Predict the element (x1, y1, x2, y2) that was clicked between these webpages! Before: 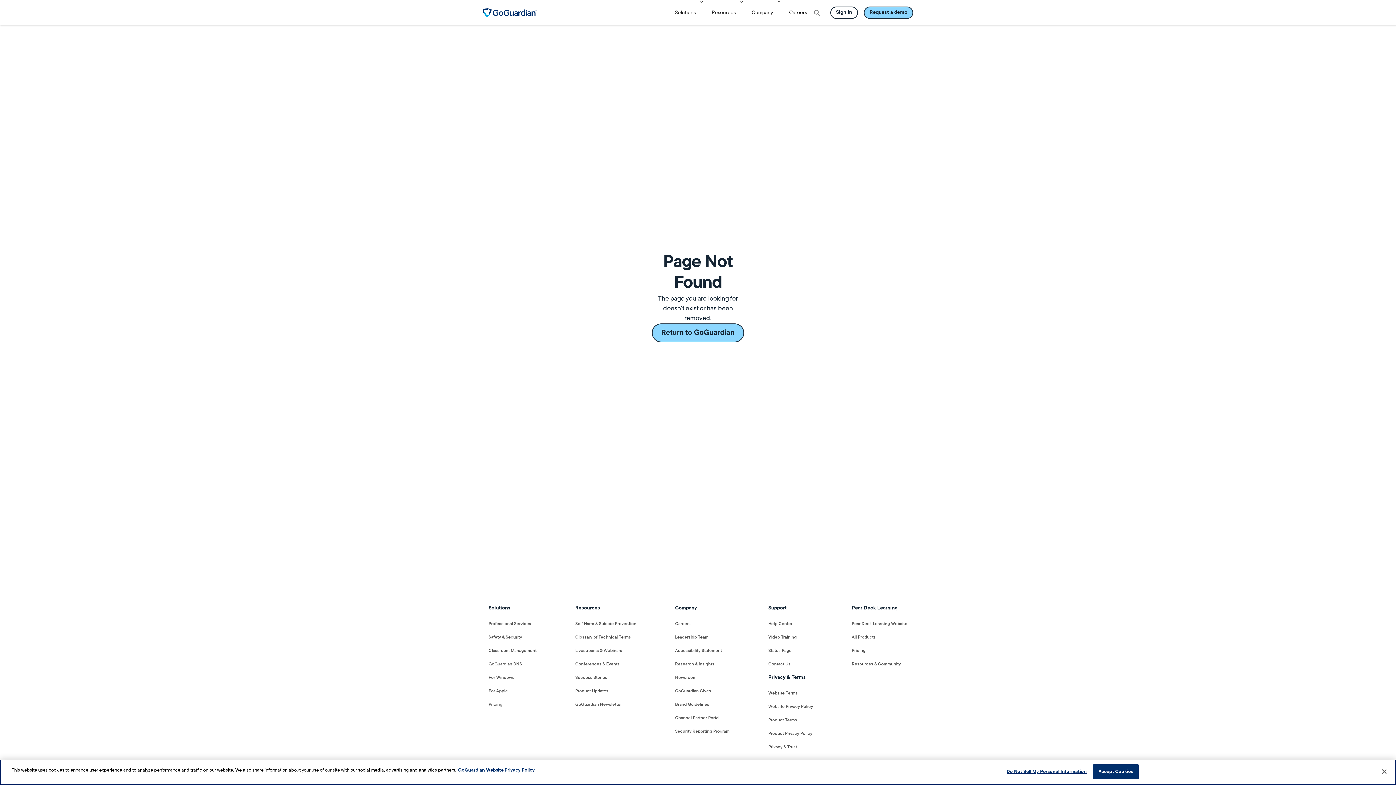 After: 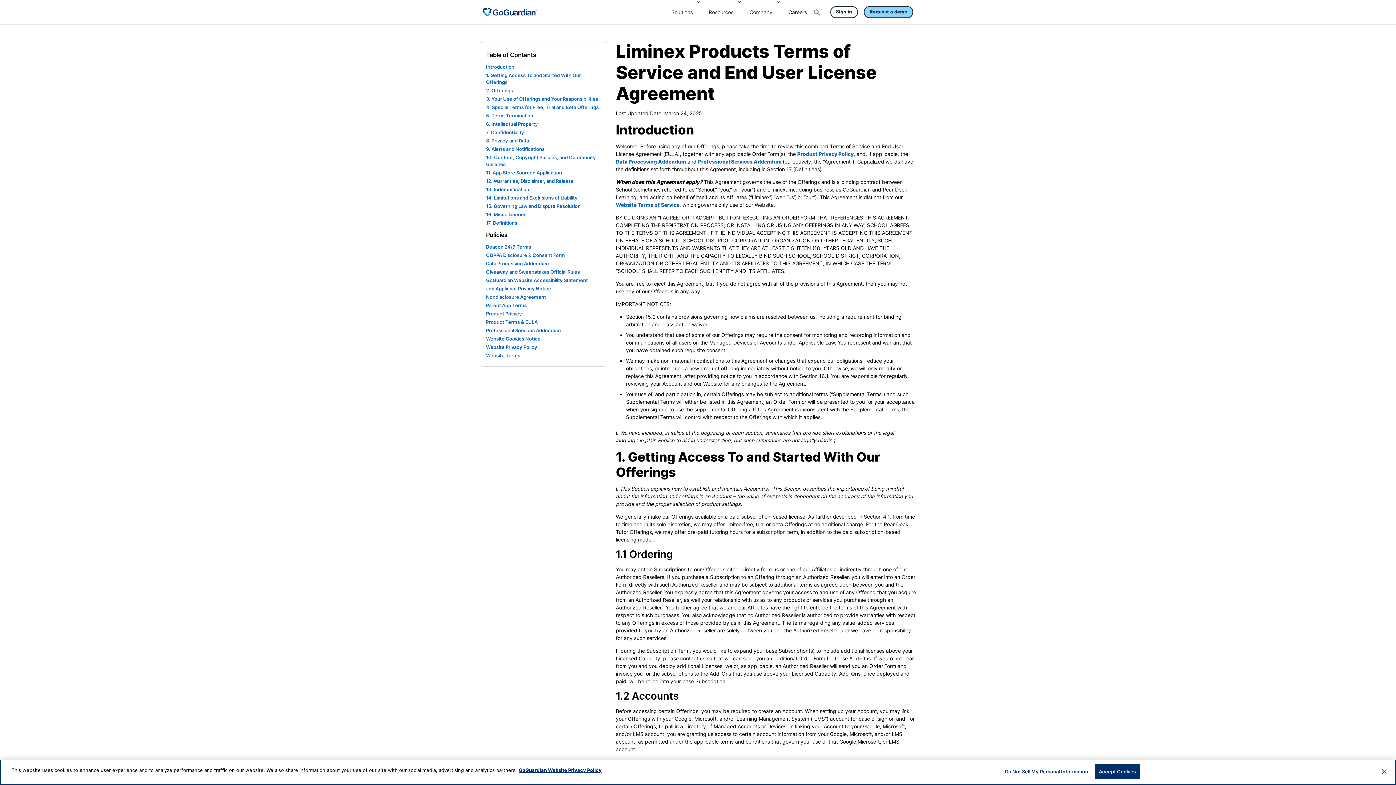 Action: label: Product Terms bbox: (768, 716, 813, 725)